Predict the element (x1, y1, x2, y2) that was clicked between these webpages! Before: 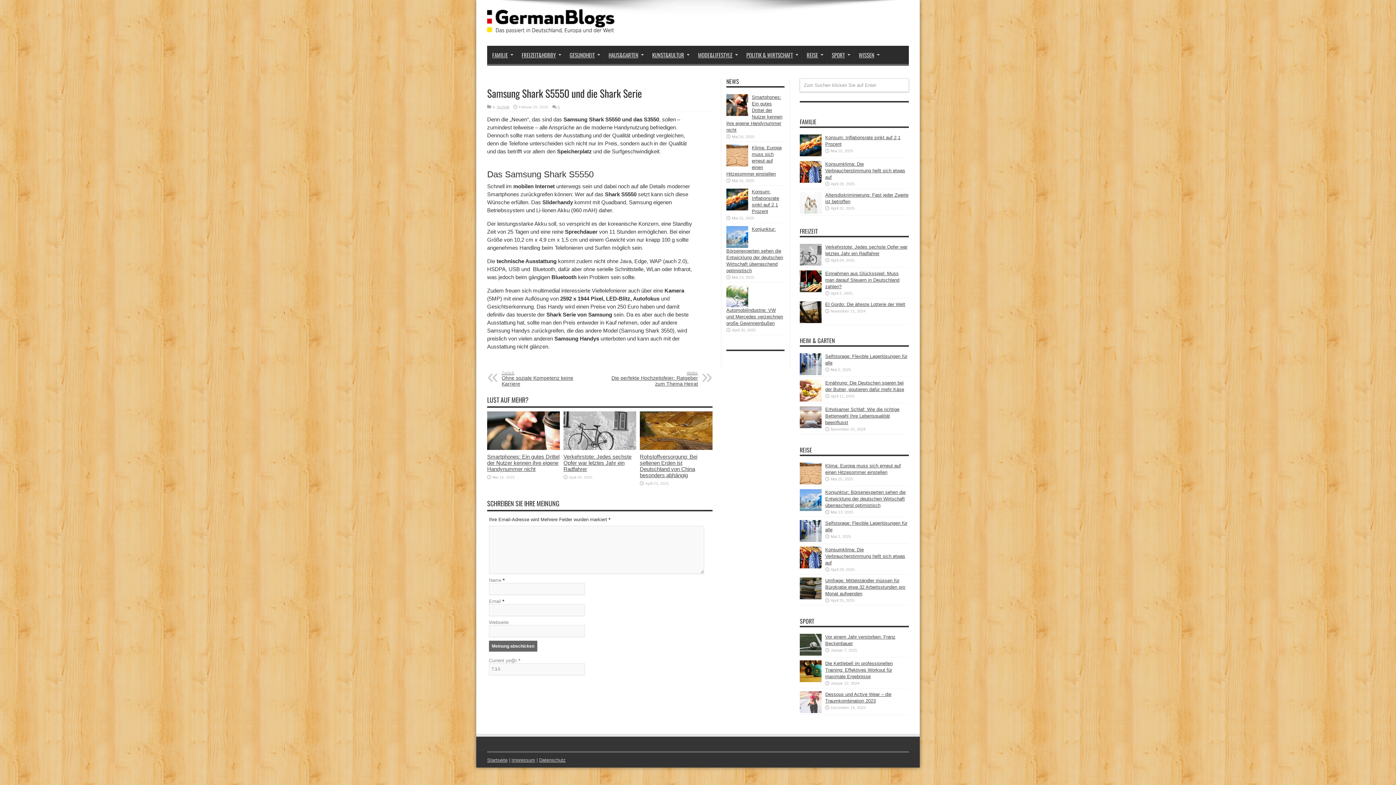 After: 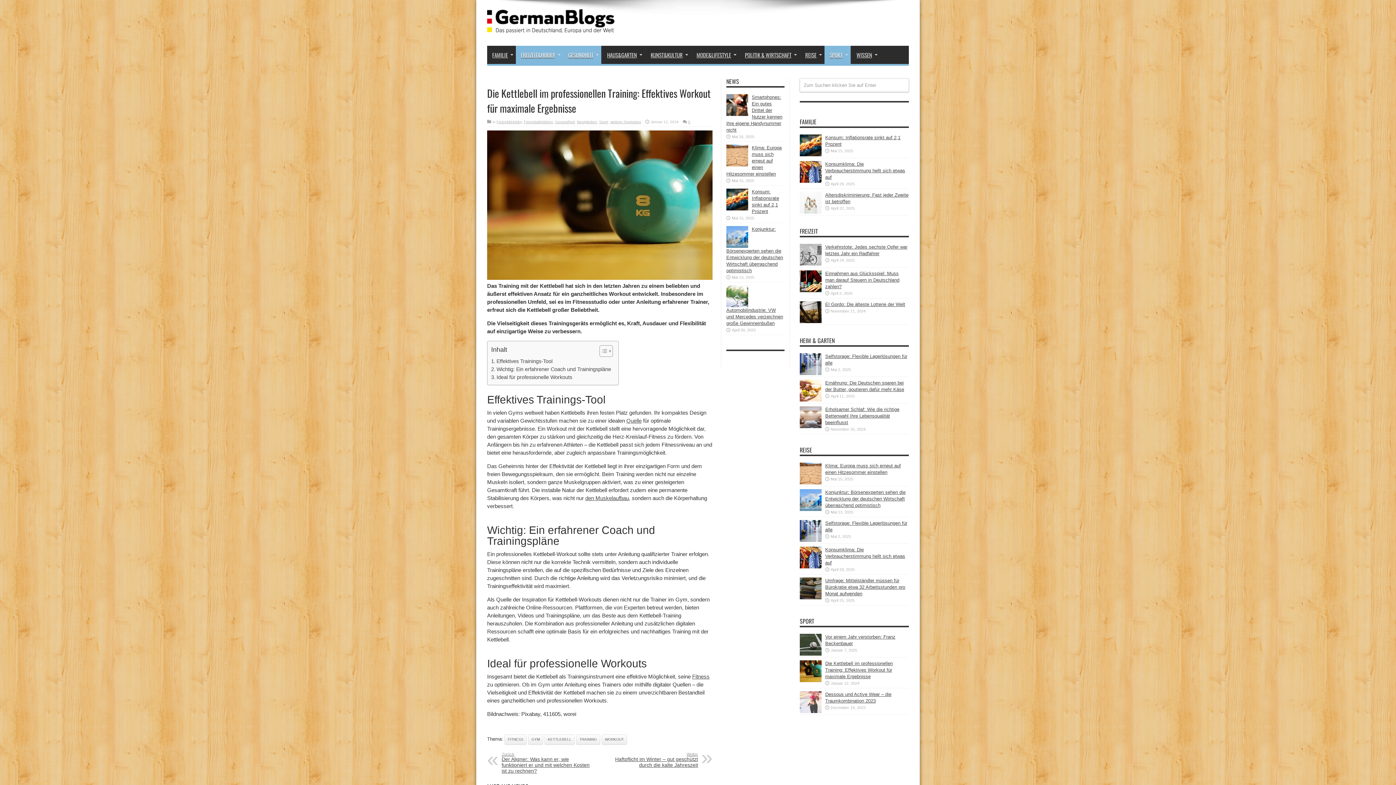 Action: label: Die Kettlebell im professionellen Training: Effektives Workout für maximale Ergebnisse bbox: (825, 661, 893, 679)